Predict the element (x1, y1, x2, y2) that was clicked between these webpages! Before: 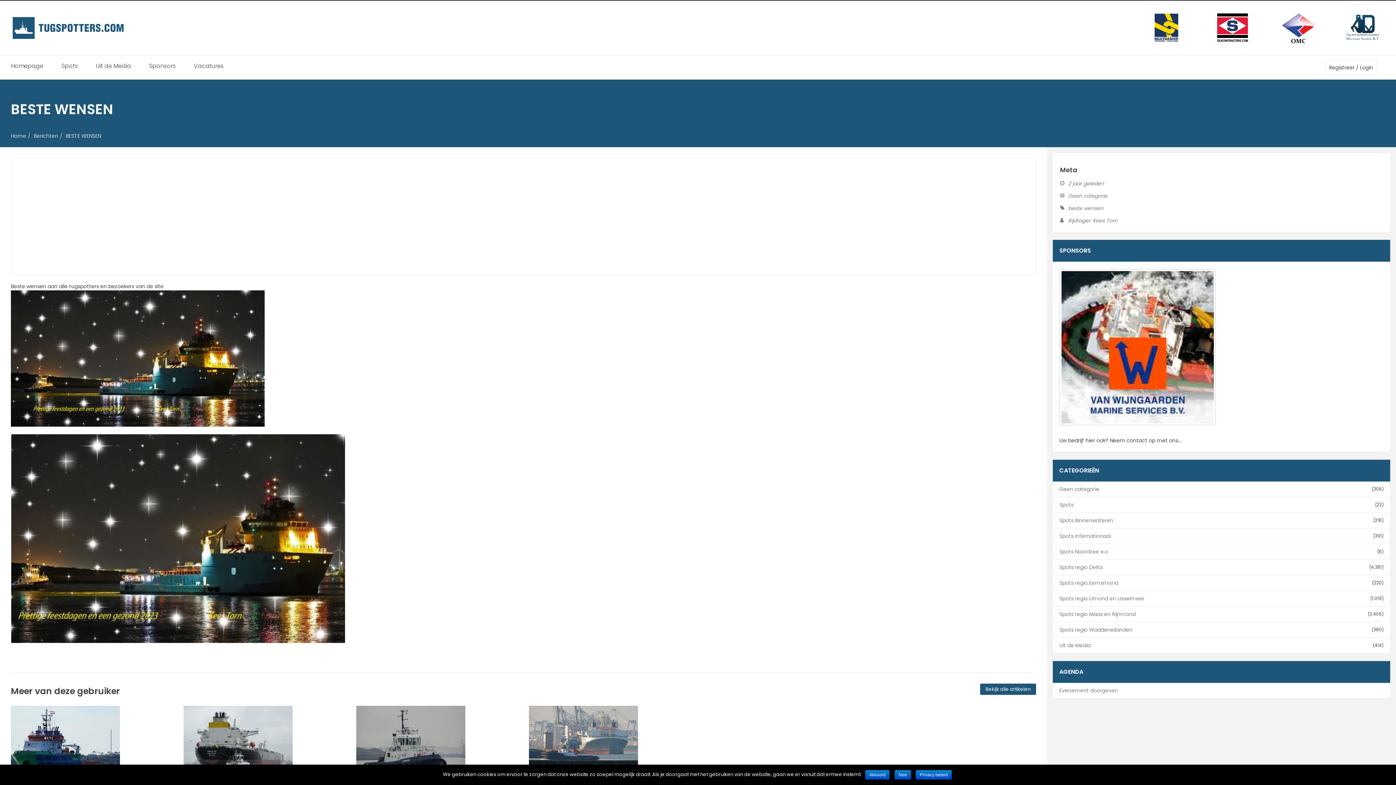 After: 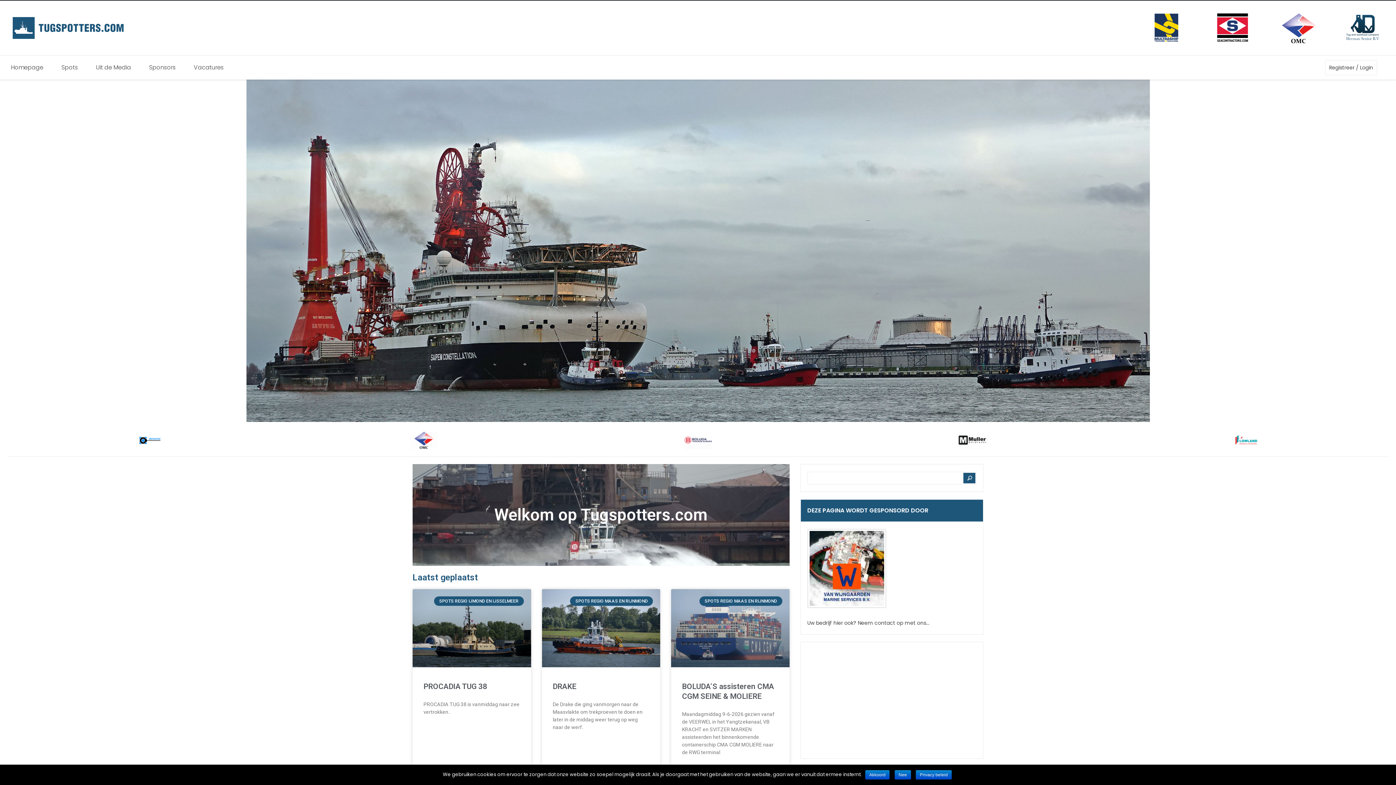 Action: bbox: (10, 55, 52, 76) label: Homepage